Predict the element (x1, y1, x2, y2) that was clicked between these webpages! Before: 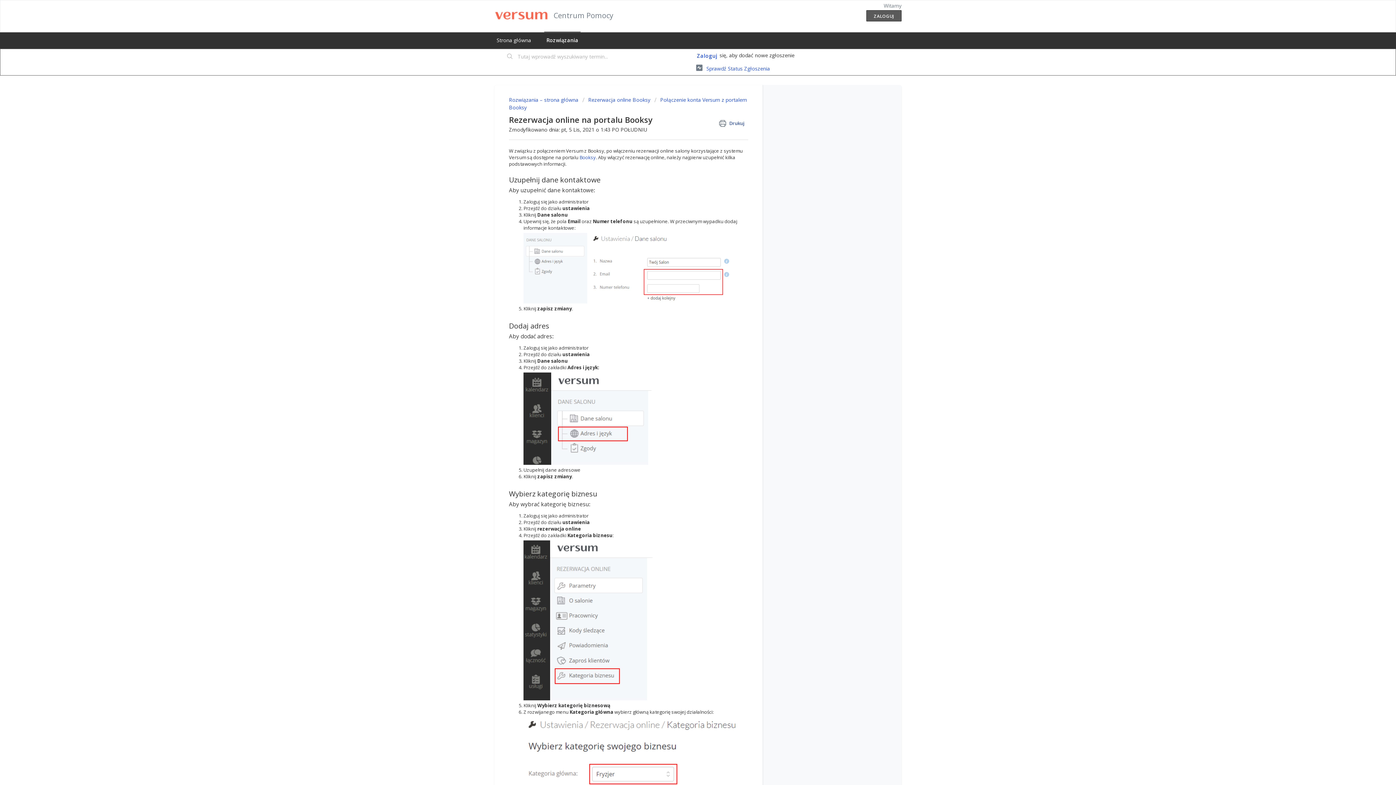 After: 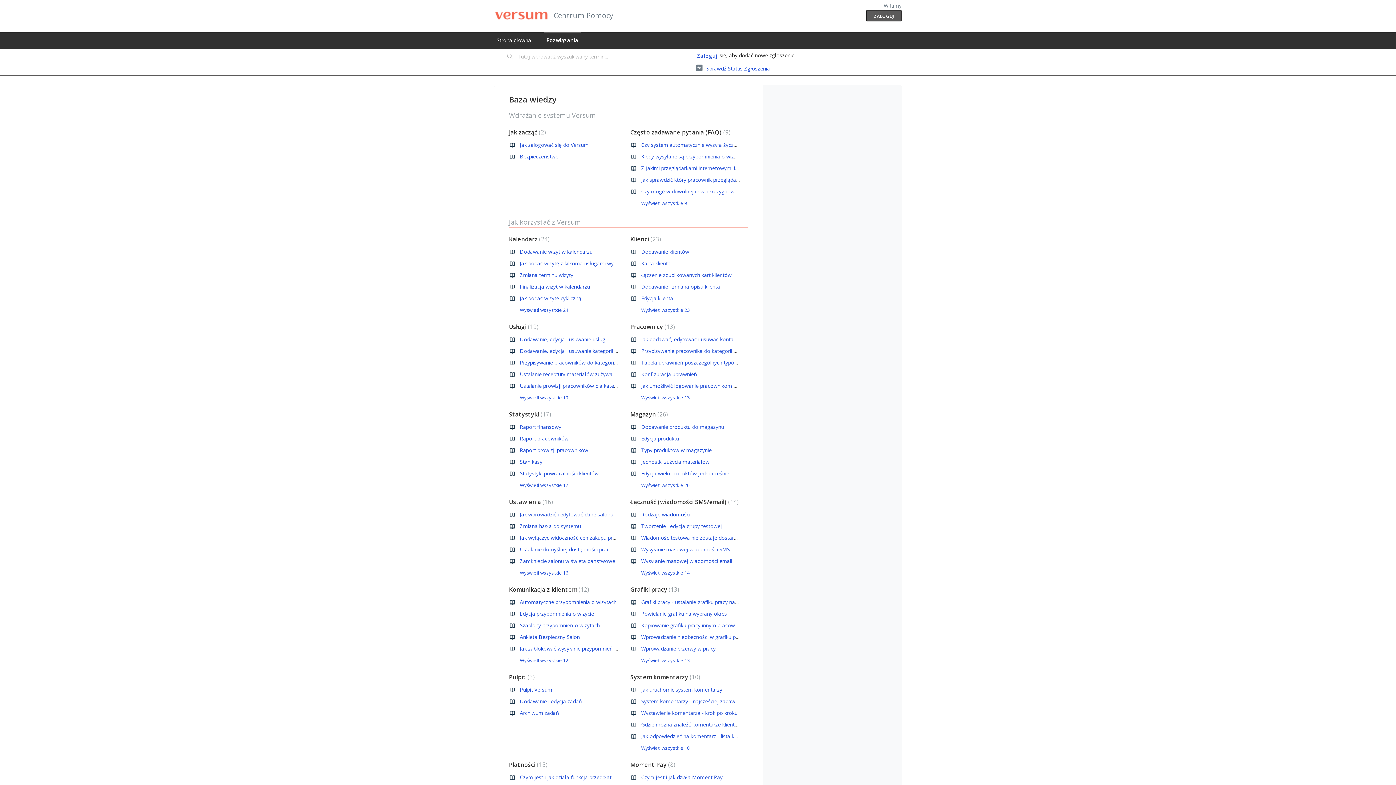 Action: bbox: (544, 31, 580, 48) label: Rozwiązania